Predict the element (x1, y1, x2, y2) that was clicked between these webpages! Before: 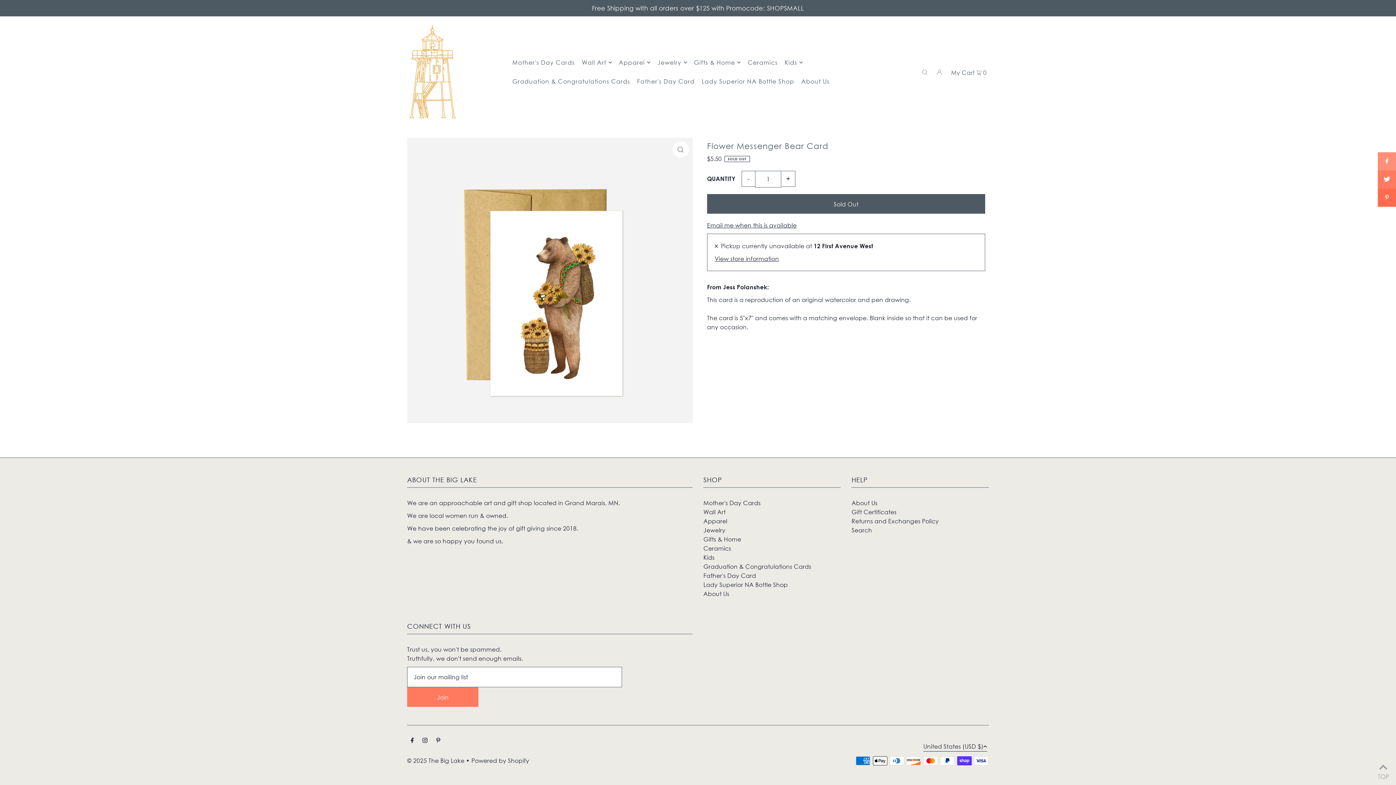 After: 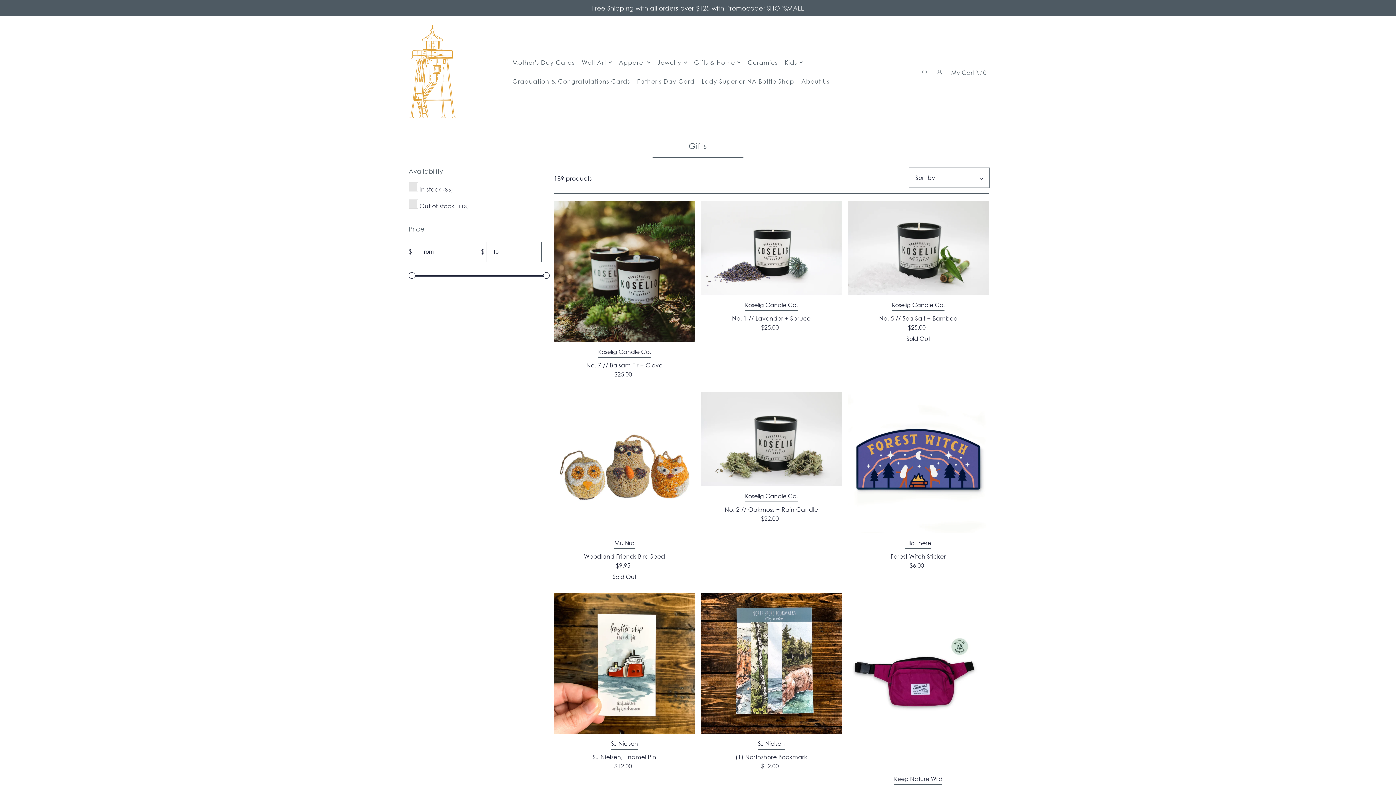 Action: bbox: (703, 536, 741, 543) label: Gifts & Home